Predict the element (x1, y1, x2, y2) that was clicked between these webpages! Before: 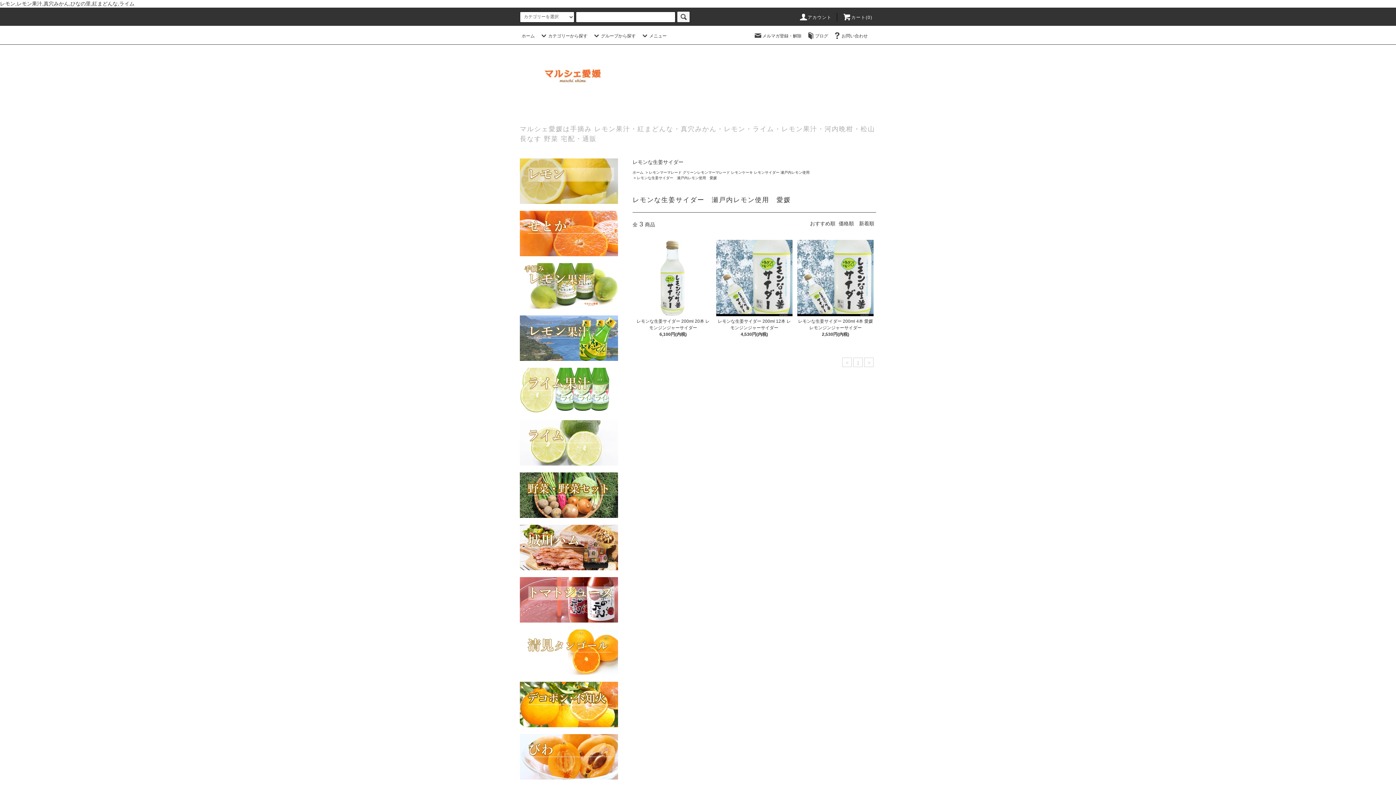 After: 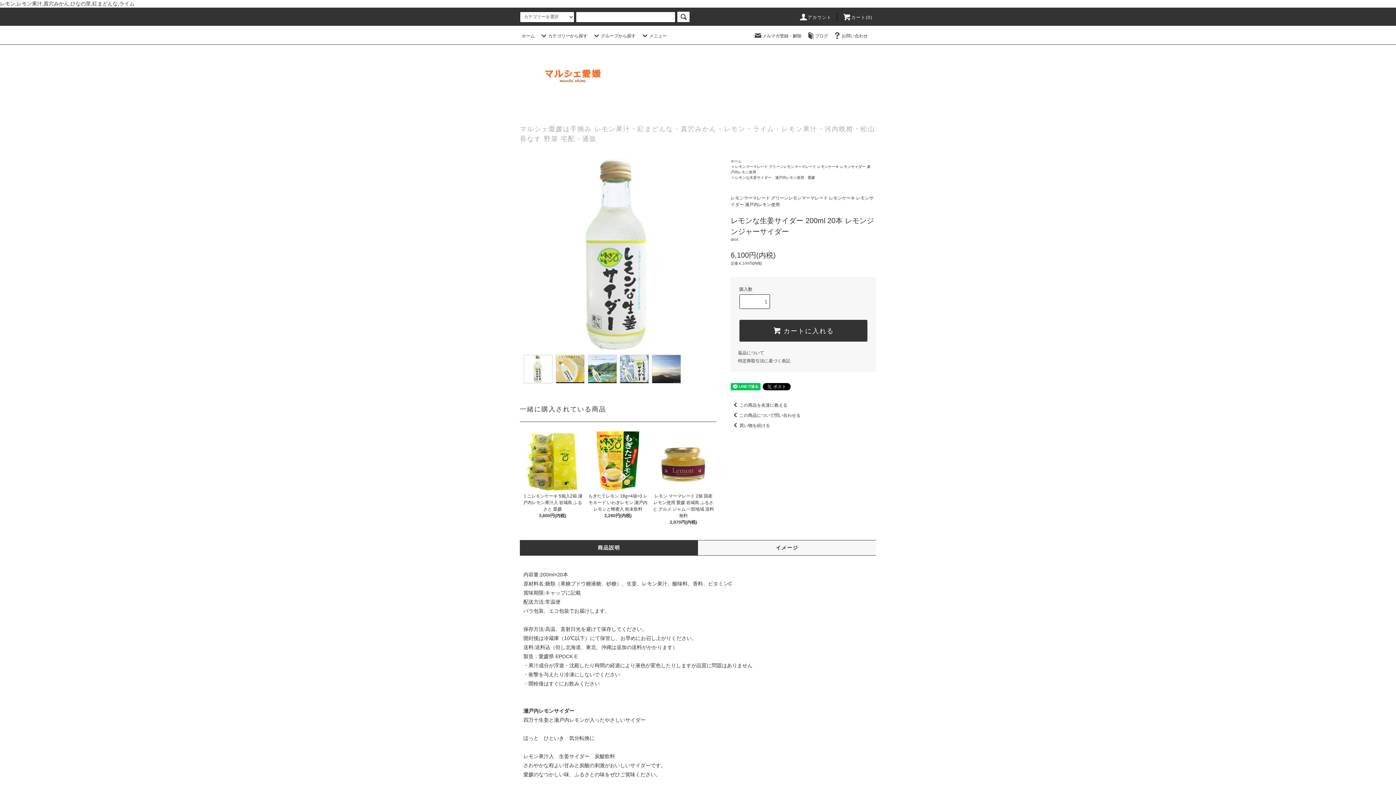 Action: bbox: (635, 240, 711, 316)